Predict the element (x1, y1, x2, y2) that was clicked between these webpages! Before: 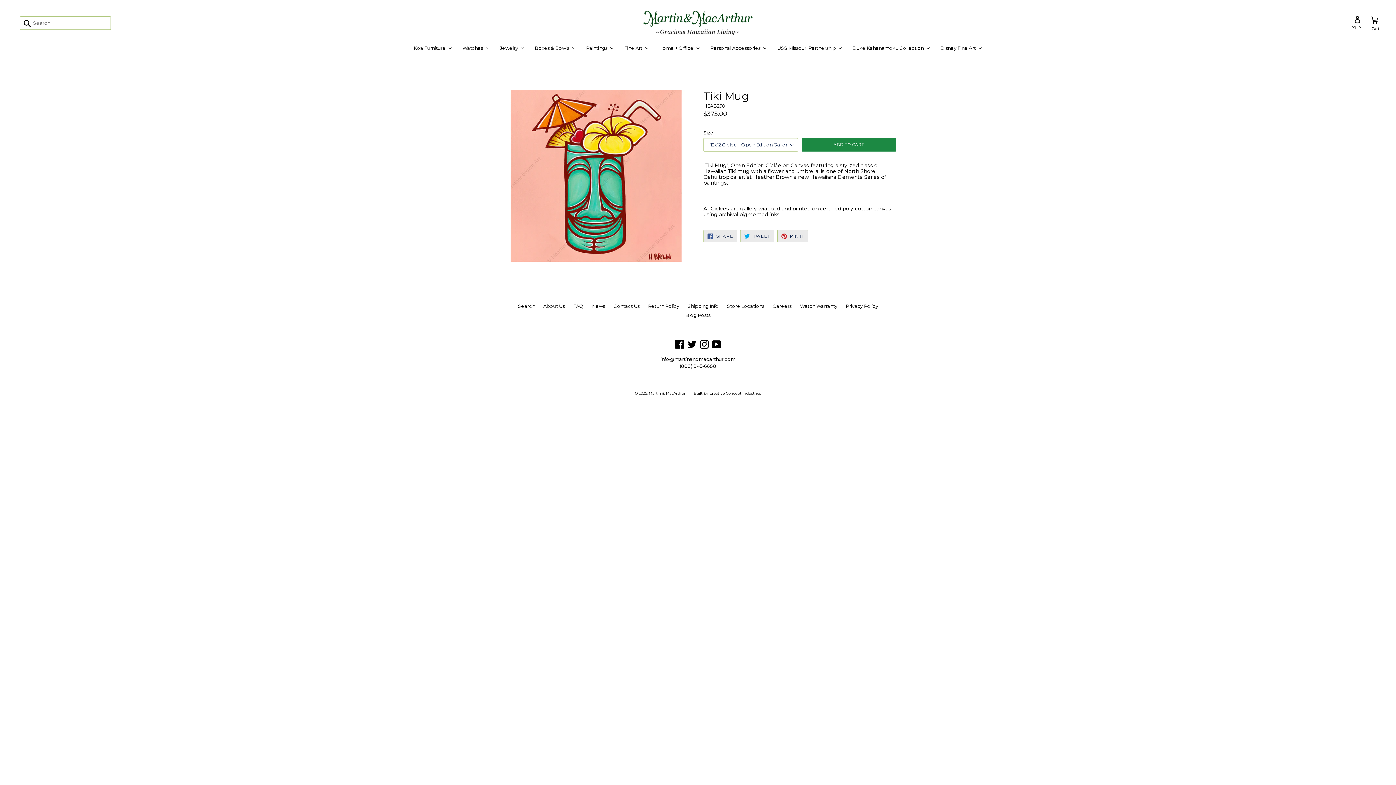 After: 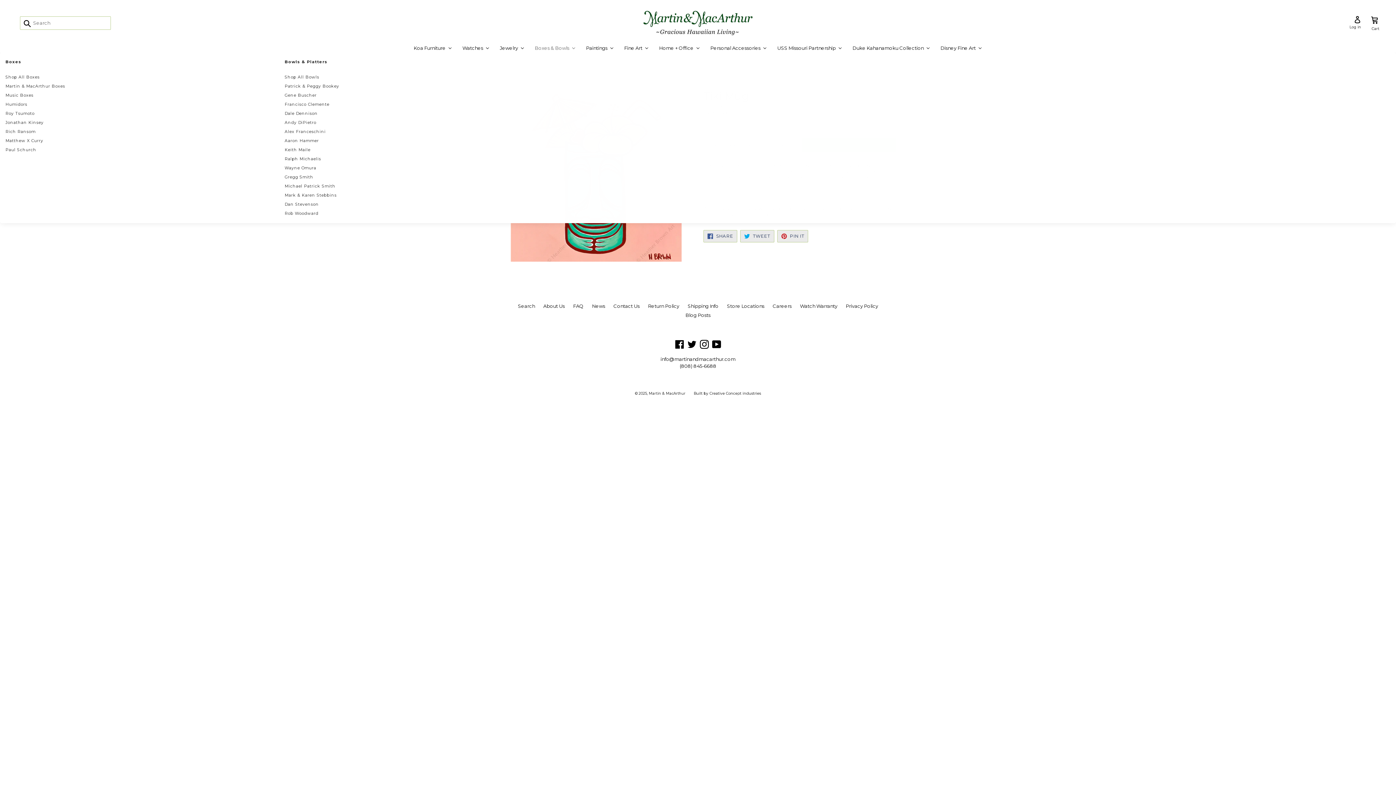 Action: label: Boxes & Bowls bbox: (529, 44, 581, 52)